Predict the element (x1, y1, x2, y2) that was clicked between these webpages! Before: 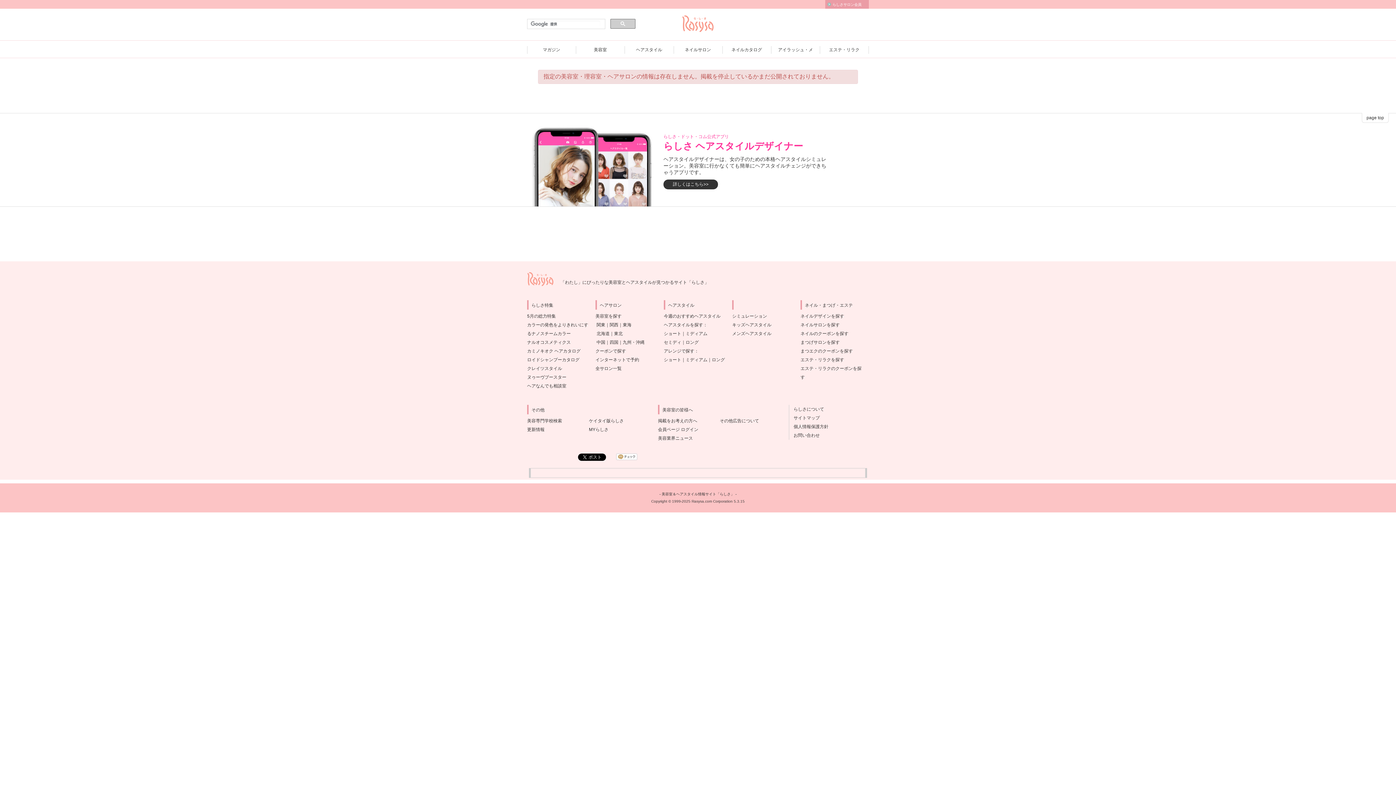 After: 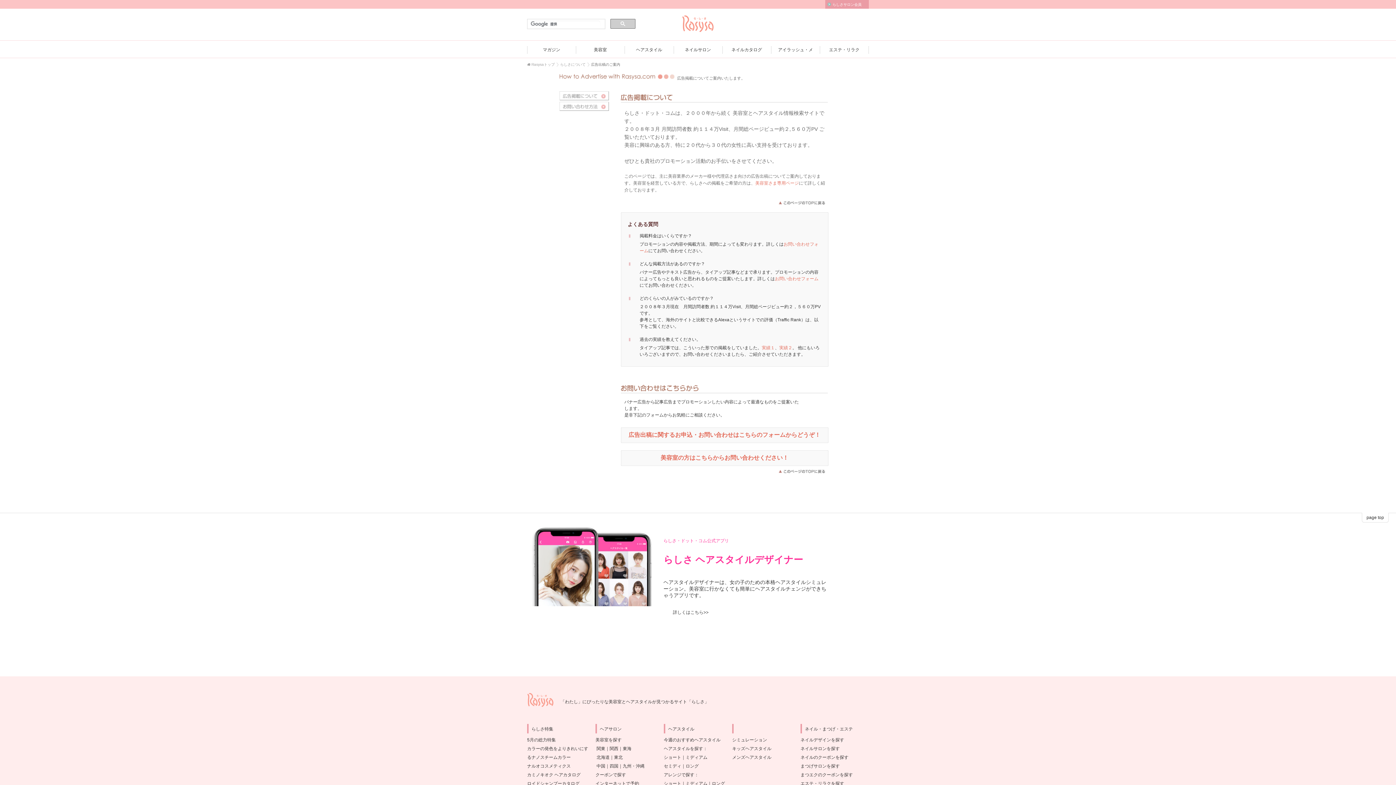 Action: label: その他広告について bbox: (720, 418, 759, 423)